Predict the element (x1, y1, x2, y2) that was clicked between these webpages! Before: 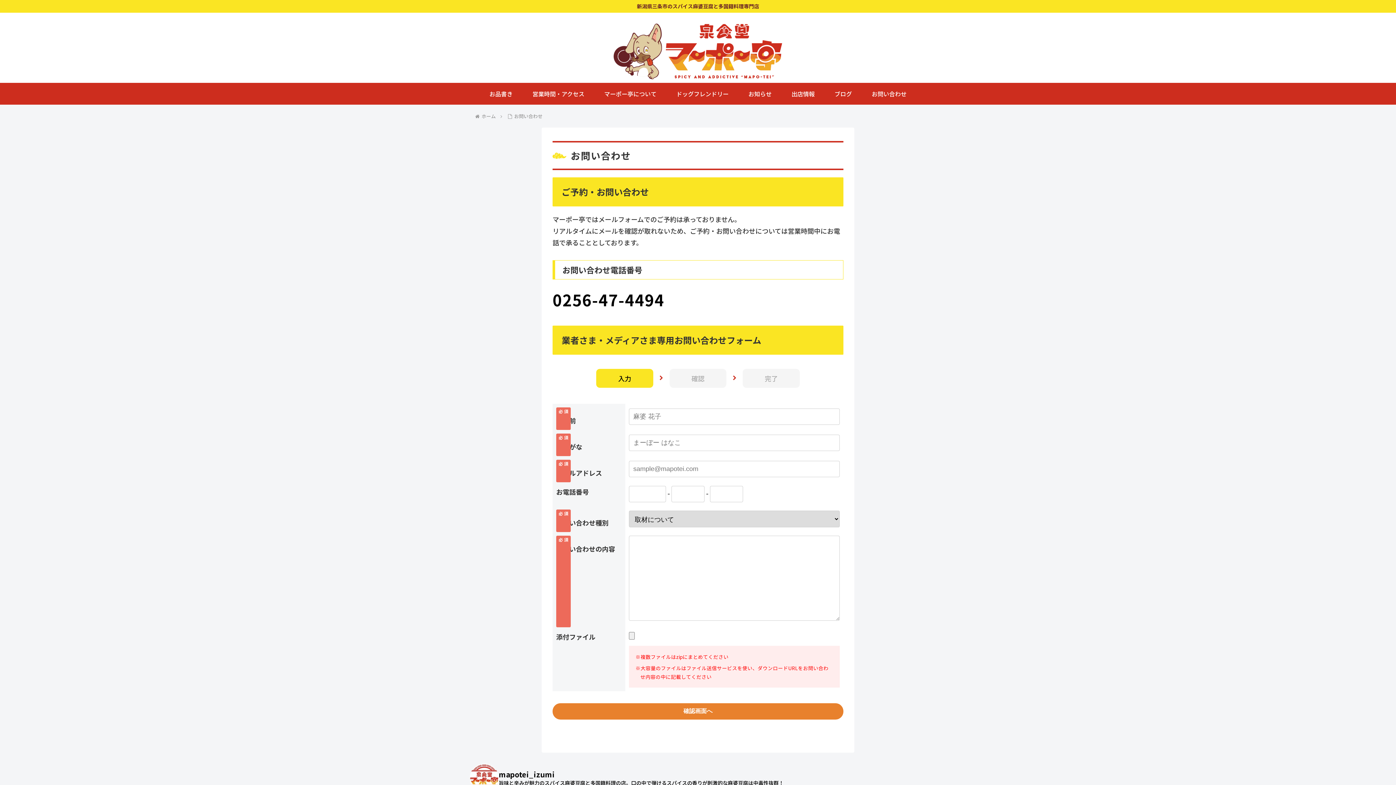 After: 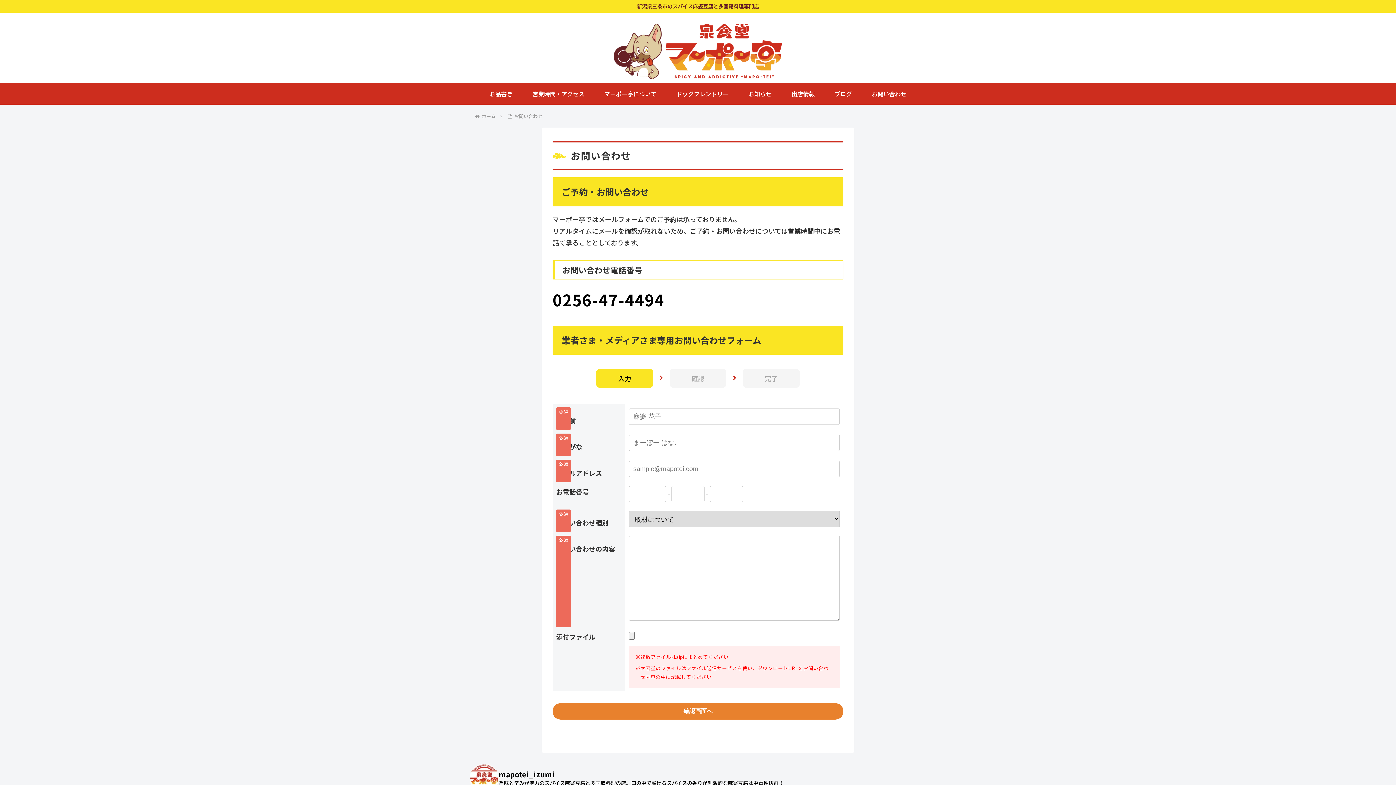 Action: bbox: (862, 83, 916, 104) label: お問い合わせ